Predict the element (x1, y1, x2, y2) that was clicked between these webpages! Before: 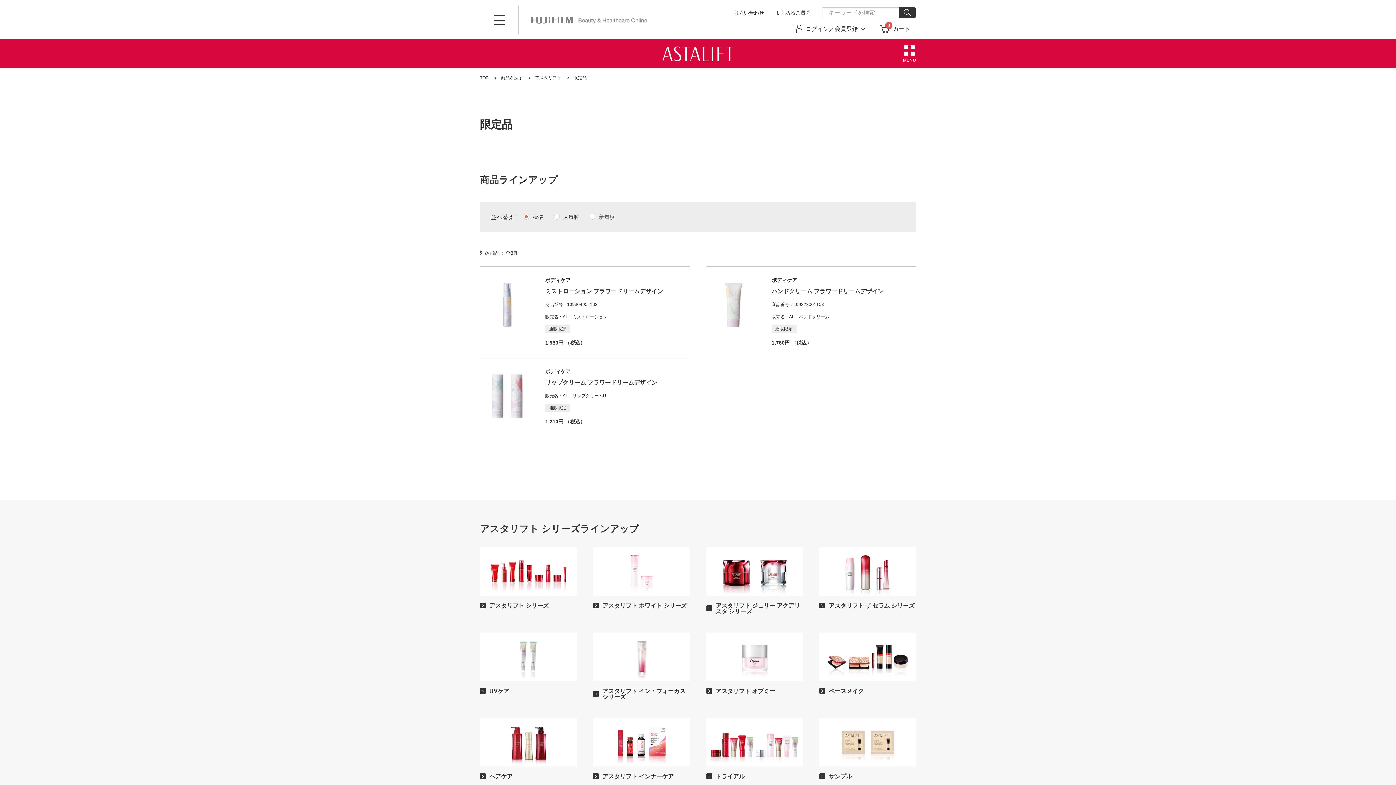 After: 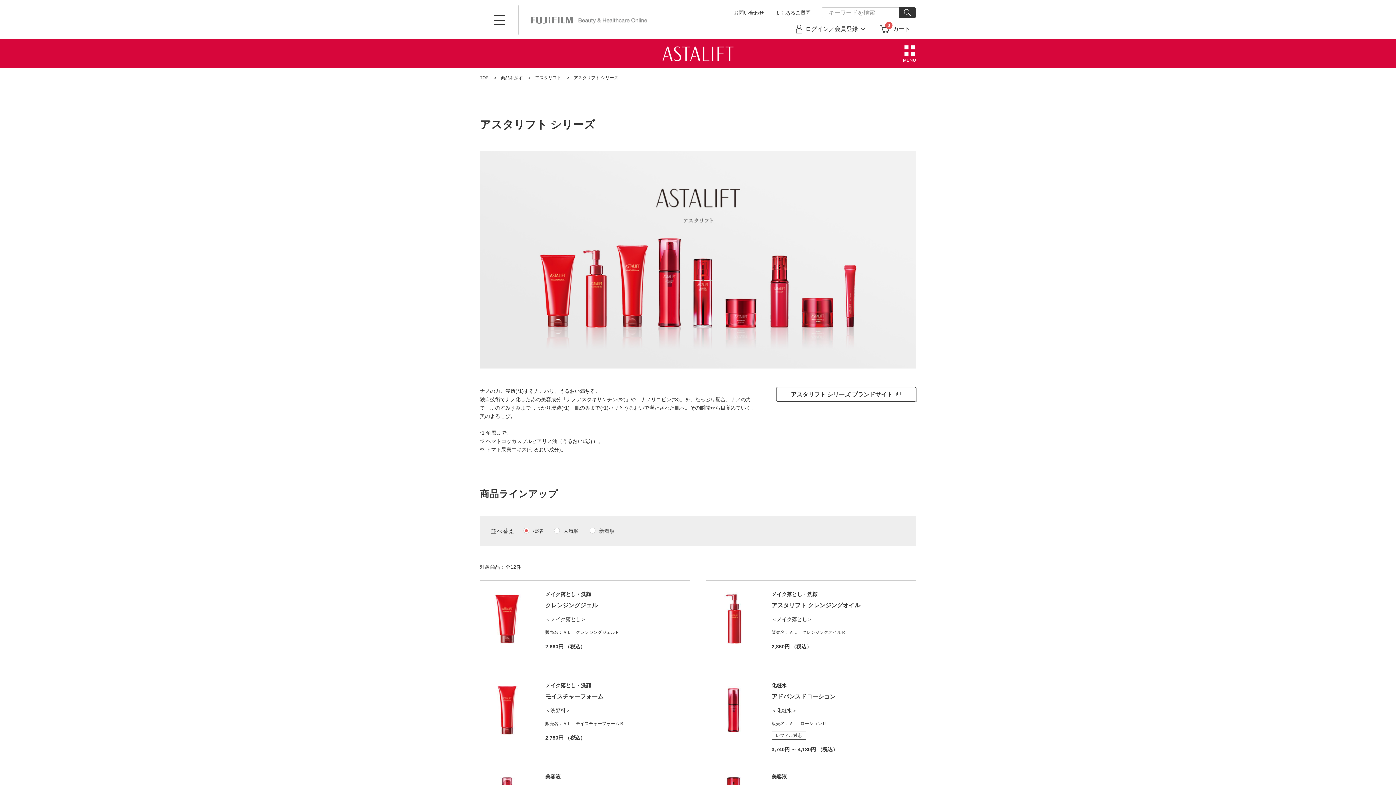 Action: bbox: (480, 547, 576, 609) label: アスタリフト シリーズ